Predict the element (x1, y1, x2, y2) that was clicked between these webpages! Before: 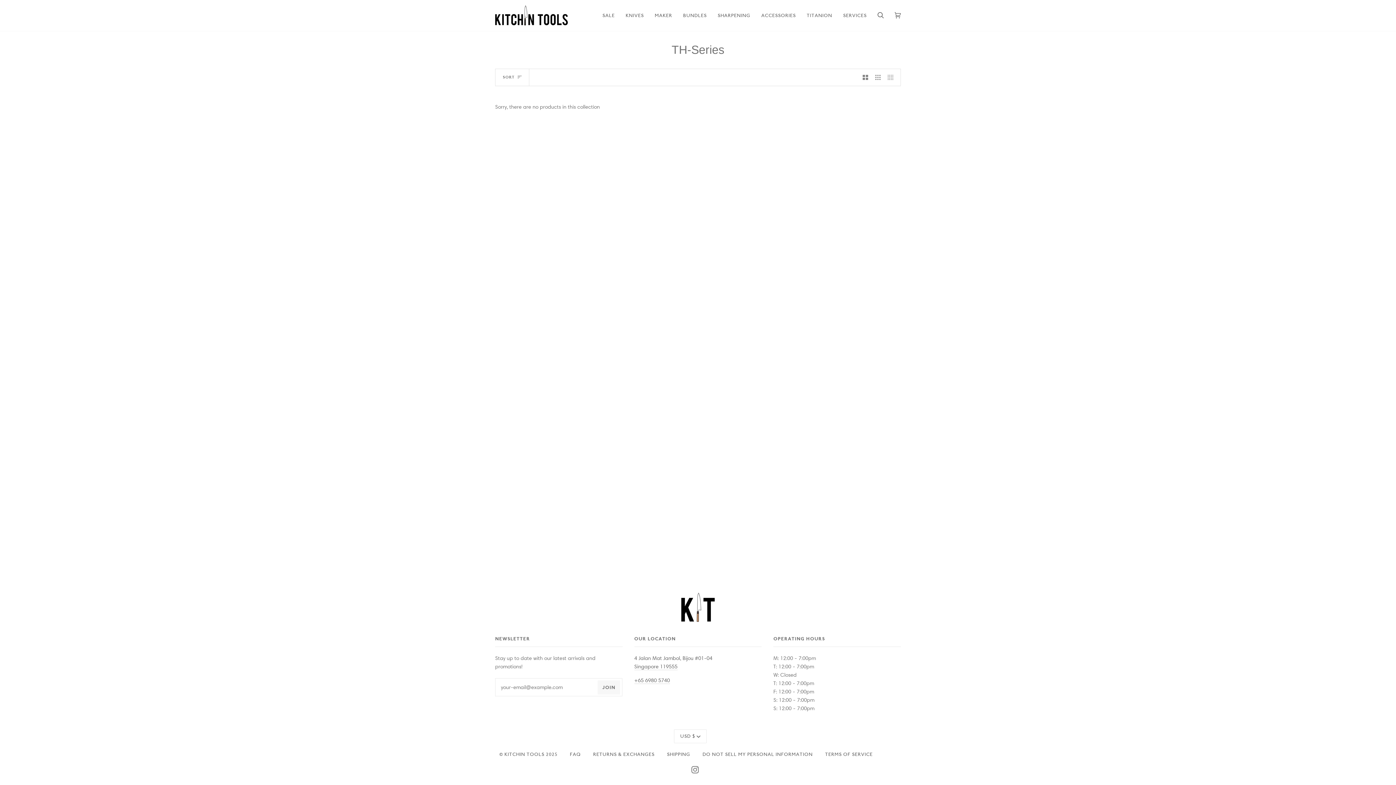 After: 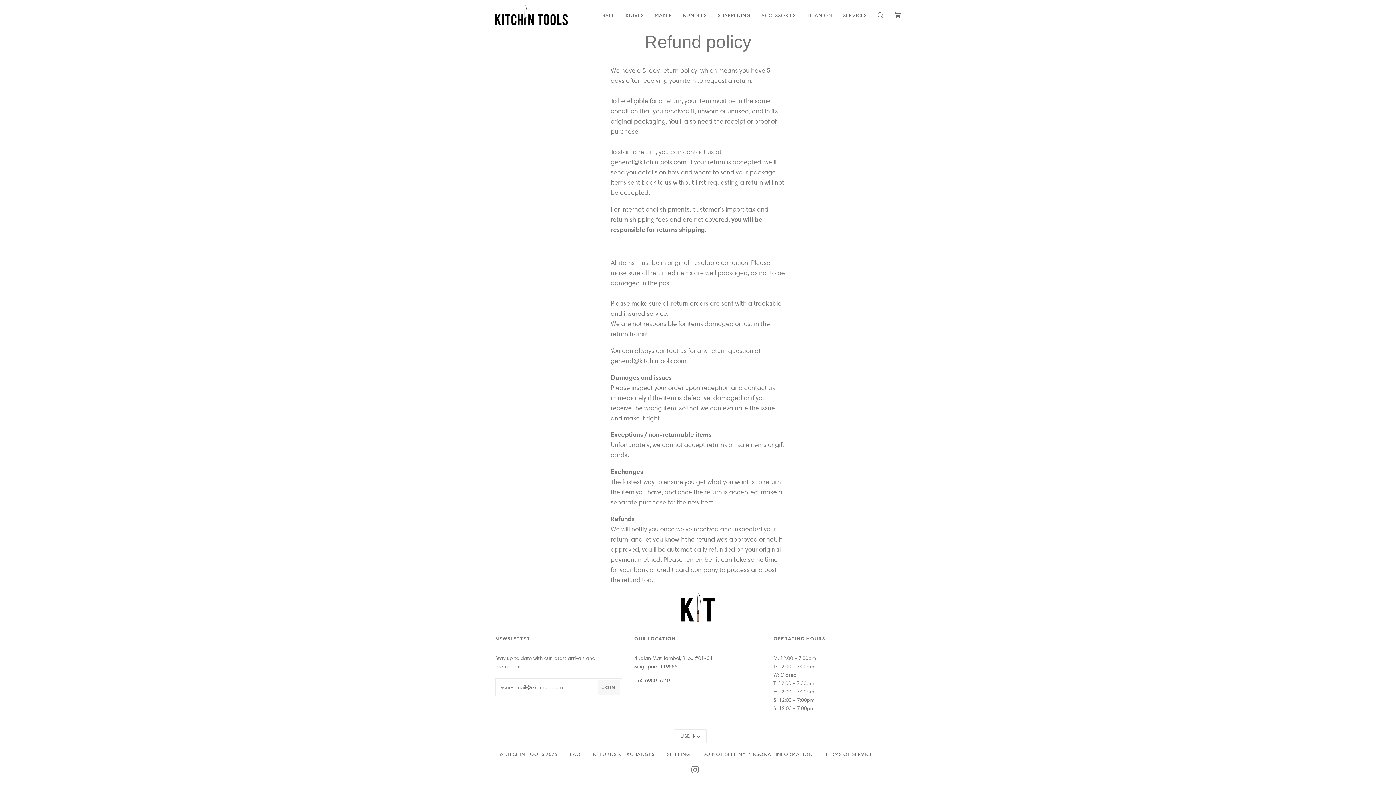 Action: bbox: (593, 752, 654, 757) label: RETURNS & EXCHANGES